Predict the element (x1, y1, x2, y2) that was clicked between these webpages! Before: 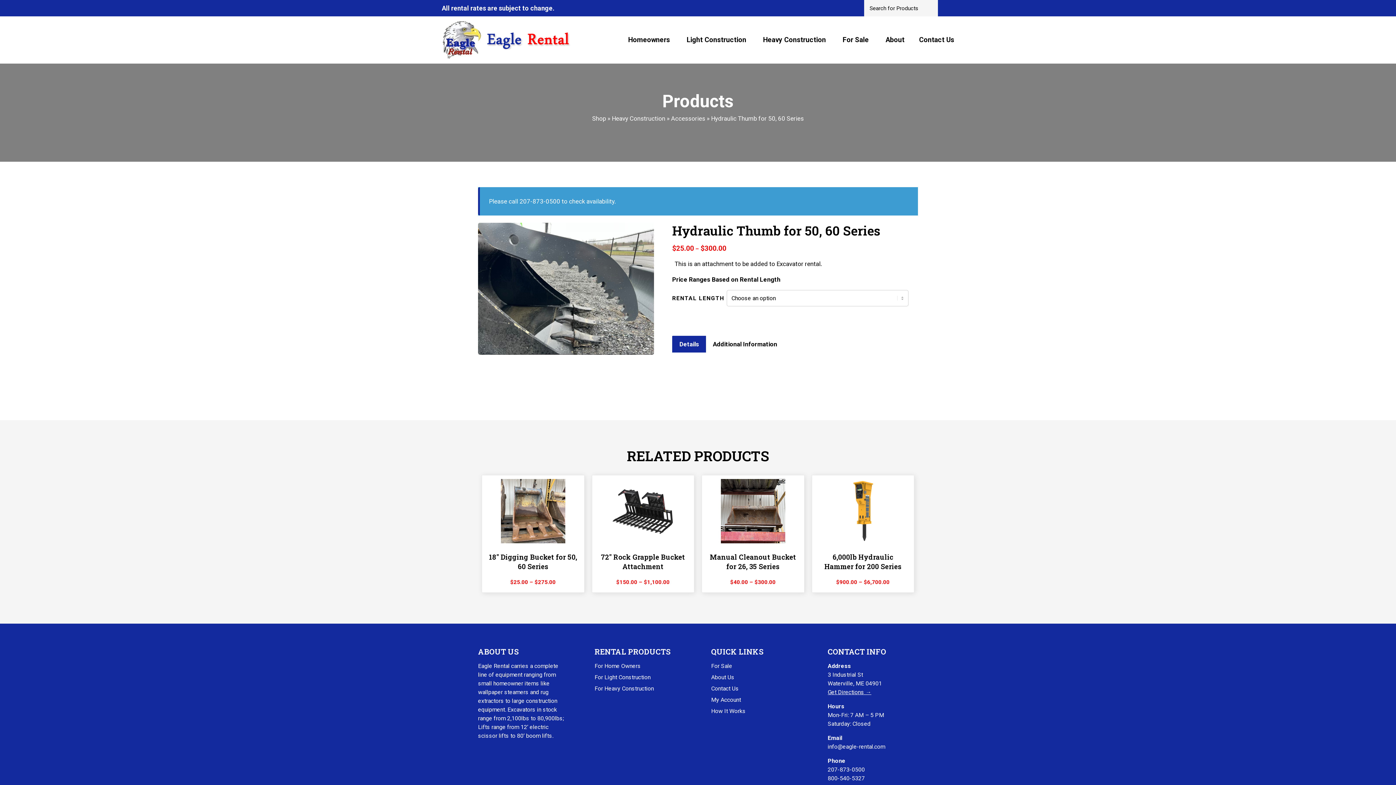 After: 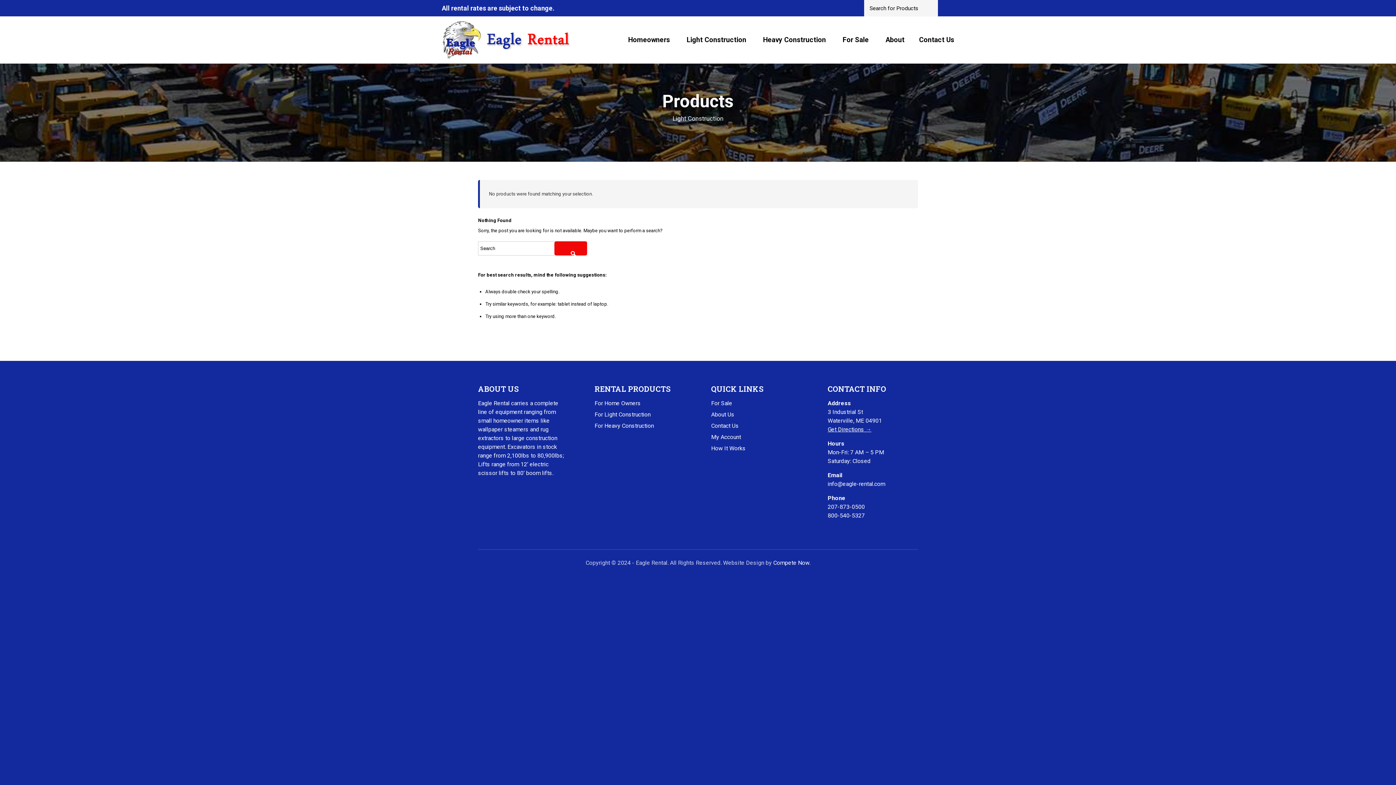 Action: label: For Light Construction bbox: (594, 674, 650, 680)